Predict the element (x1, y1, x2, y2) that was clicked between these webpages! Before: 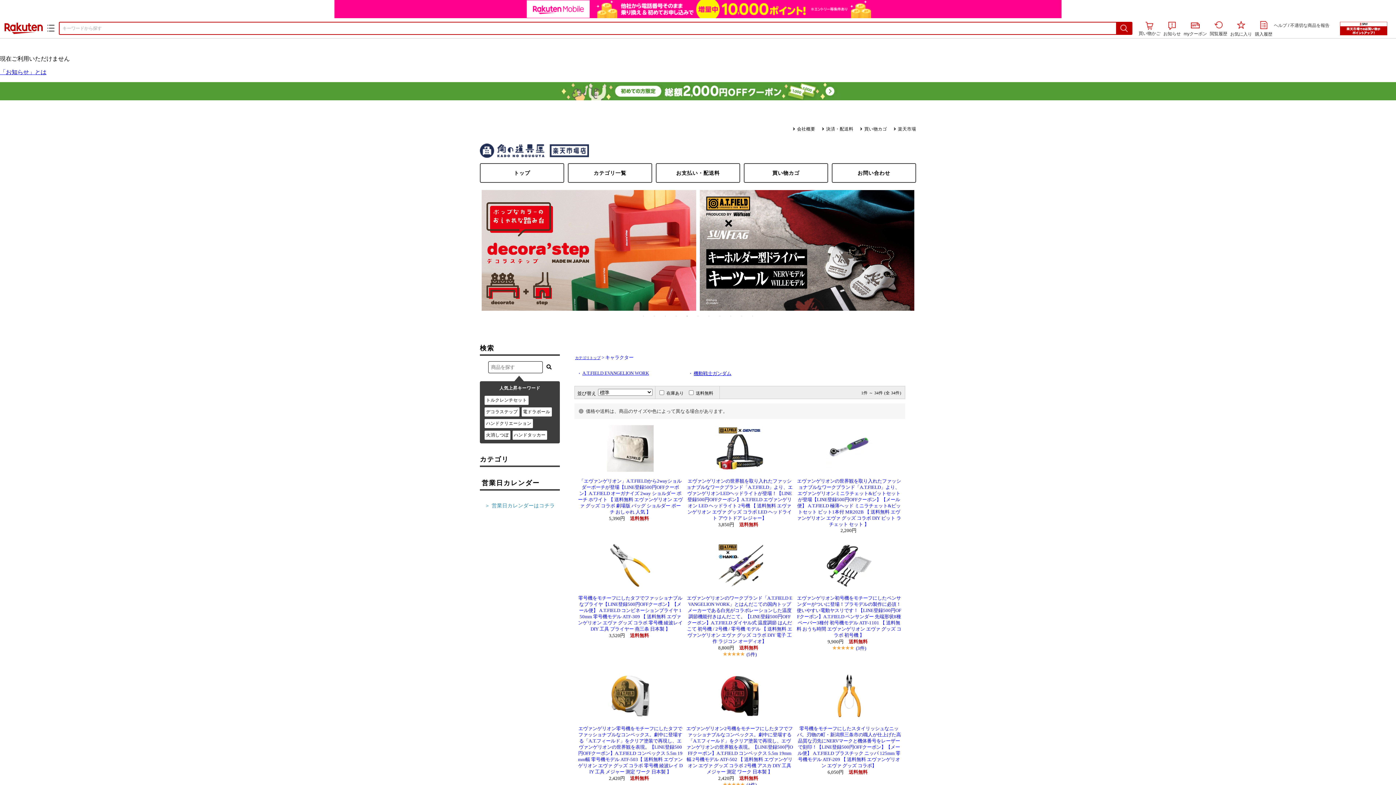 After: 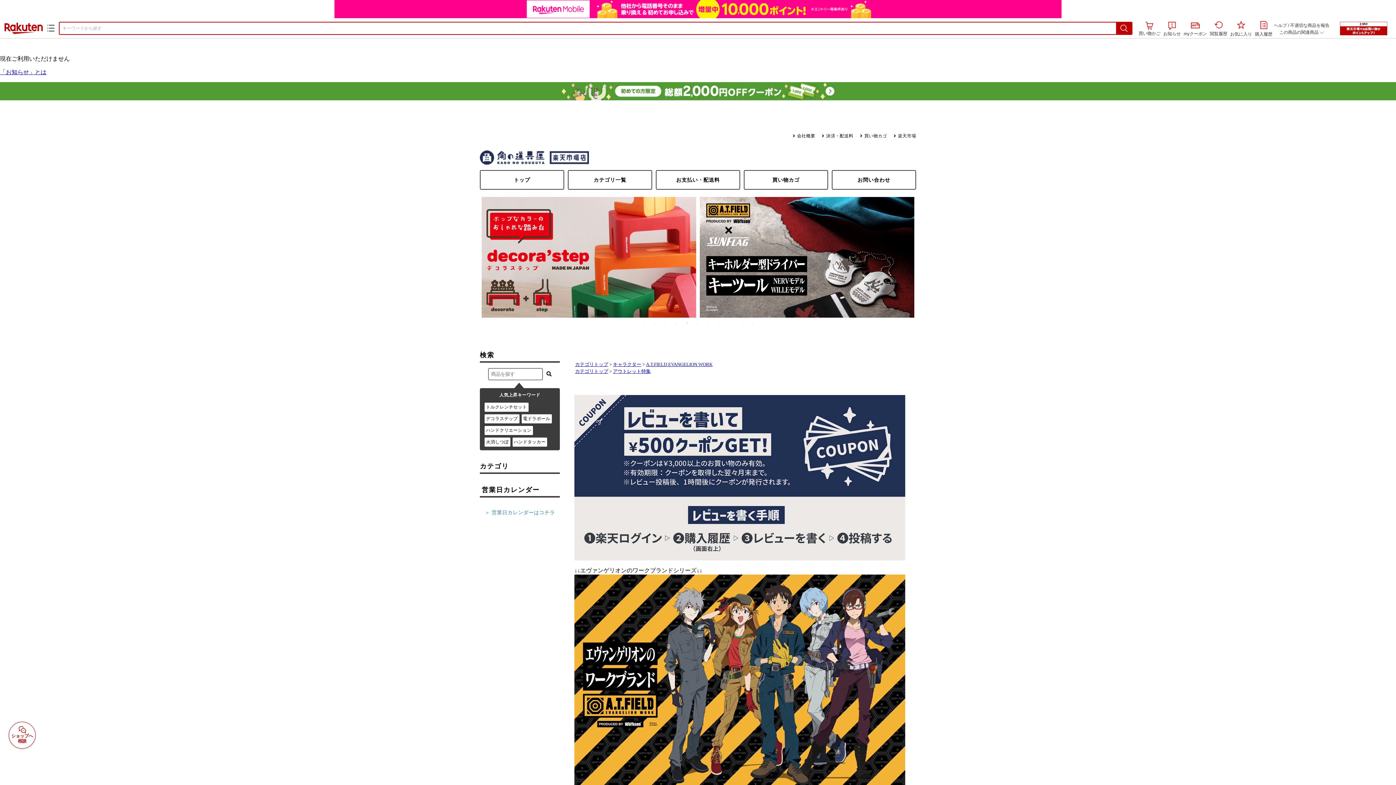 Action: bbox: (796, 673, 901, 719)